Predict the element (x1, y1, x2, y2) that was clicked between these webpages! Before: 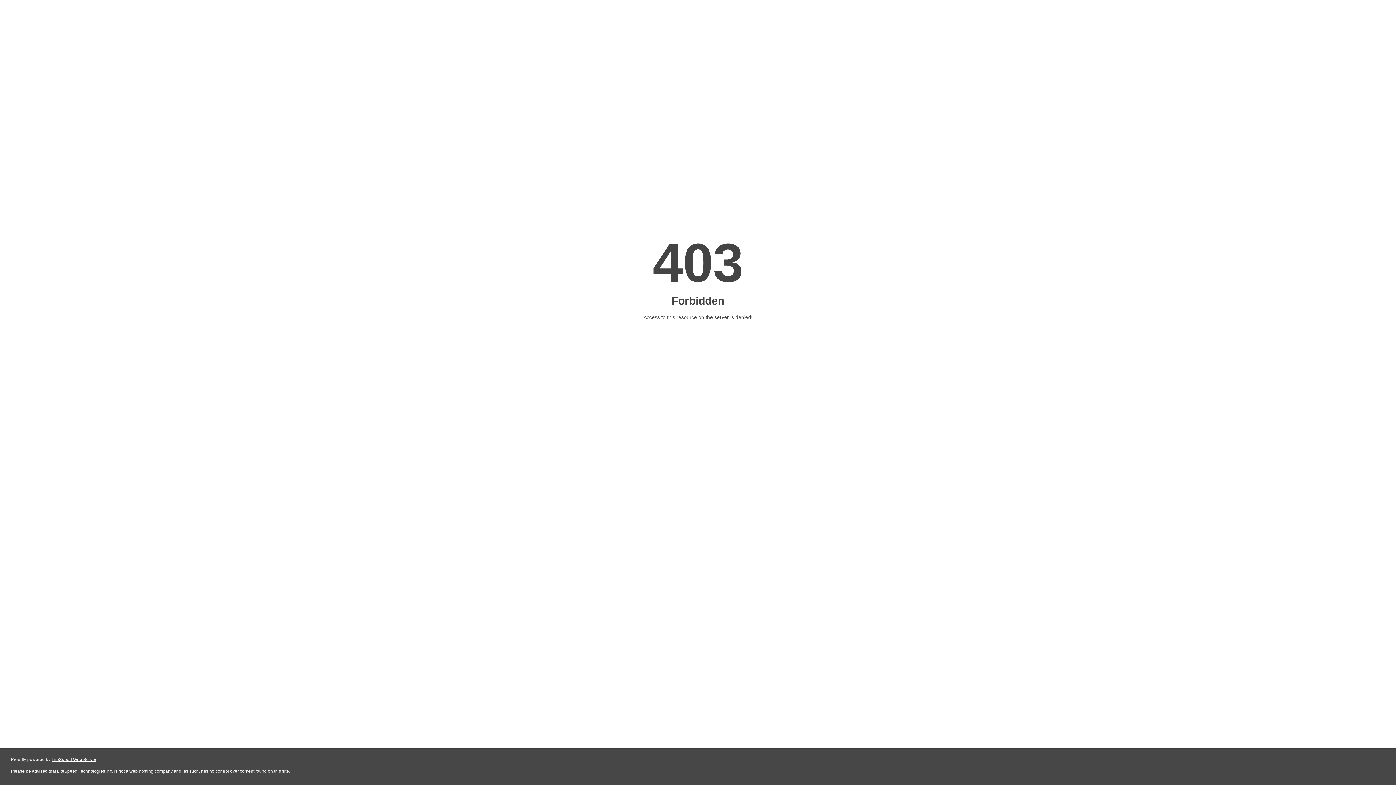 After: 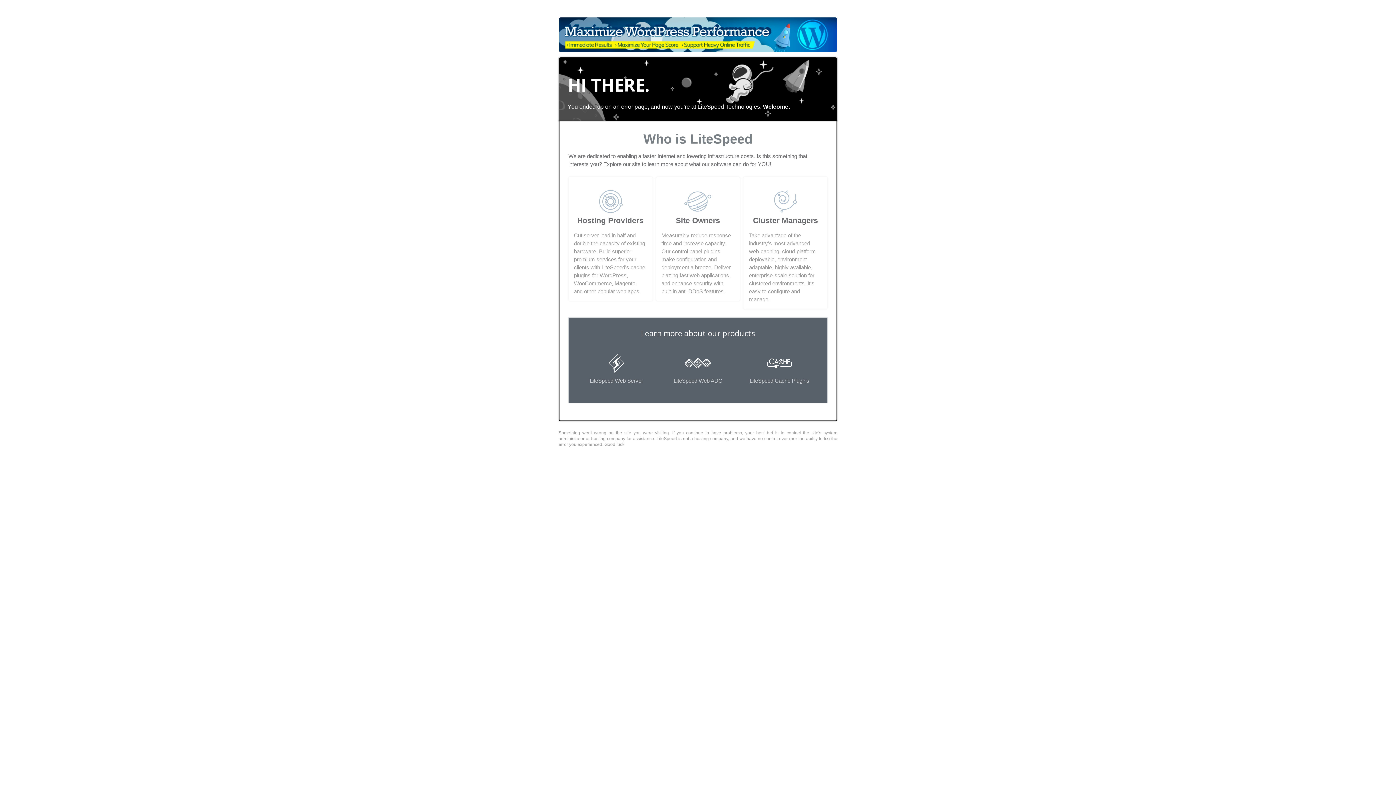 Action: bbox: (51, 757, 96, 762) label: LiteSpeed Web Server